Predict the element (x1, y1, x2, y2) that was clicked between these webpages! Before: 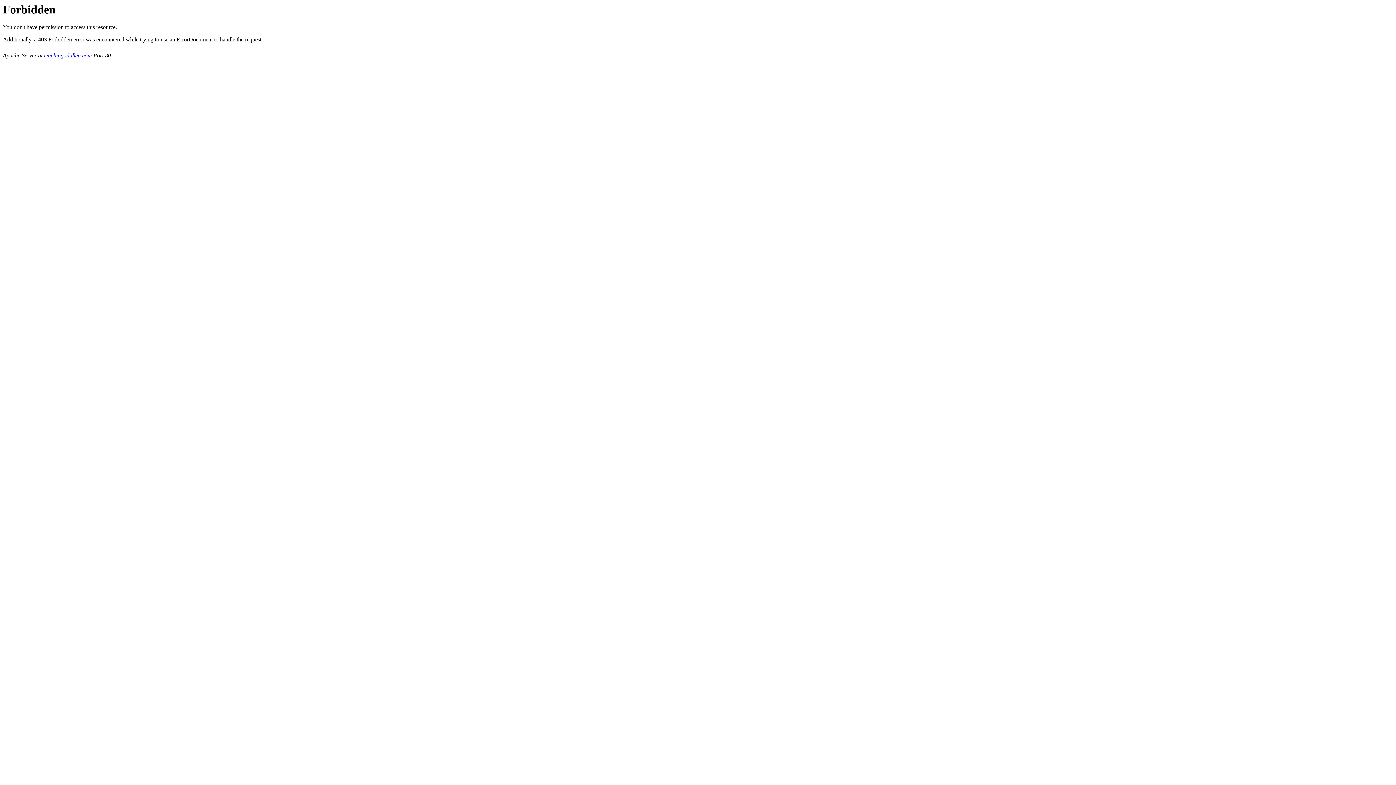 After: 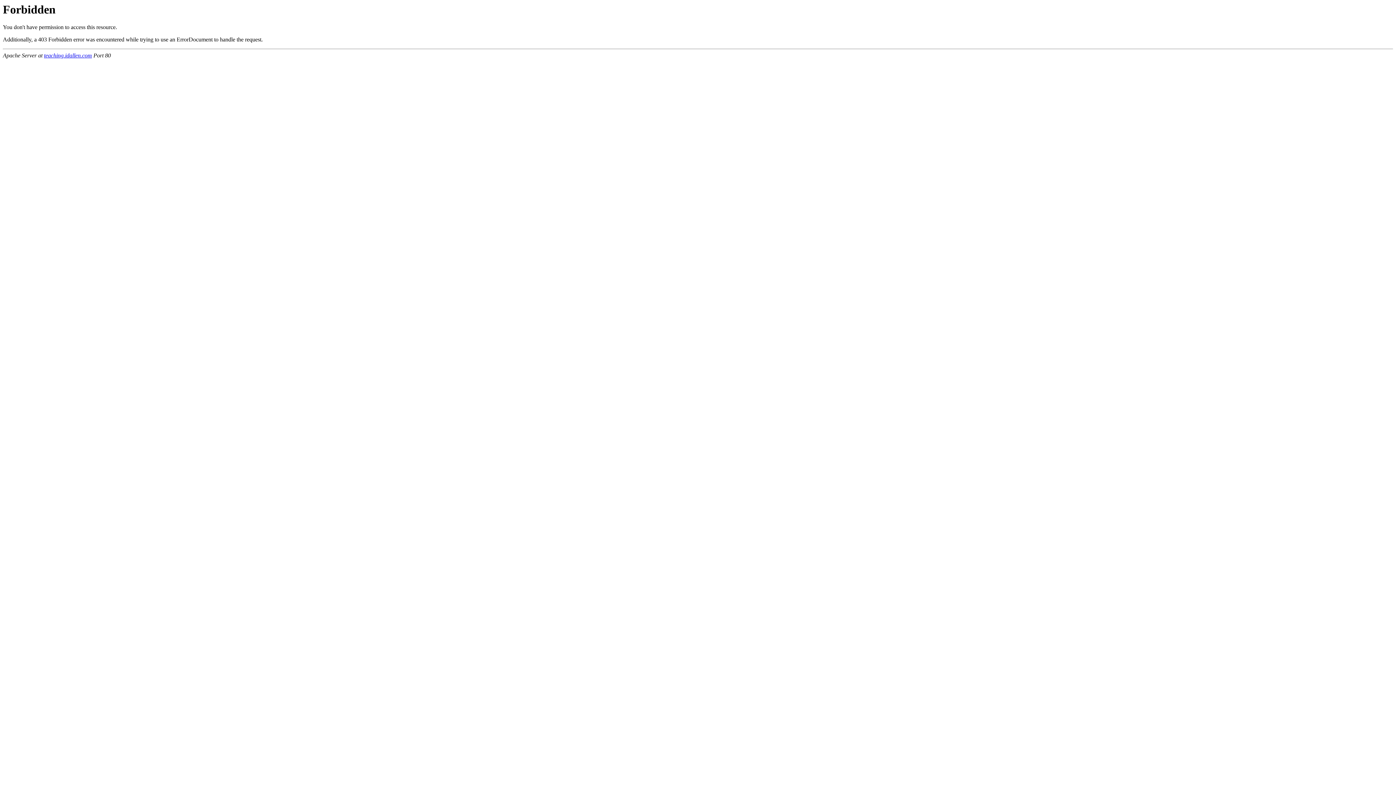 Action: label: teaching.idallen.com bbox: (44, 52, 92, 58)